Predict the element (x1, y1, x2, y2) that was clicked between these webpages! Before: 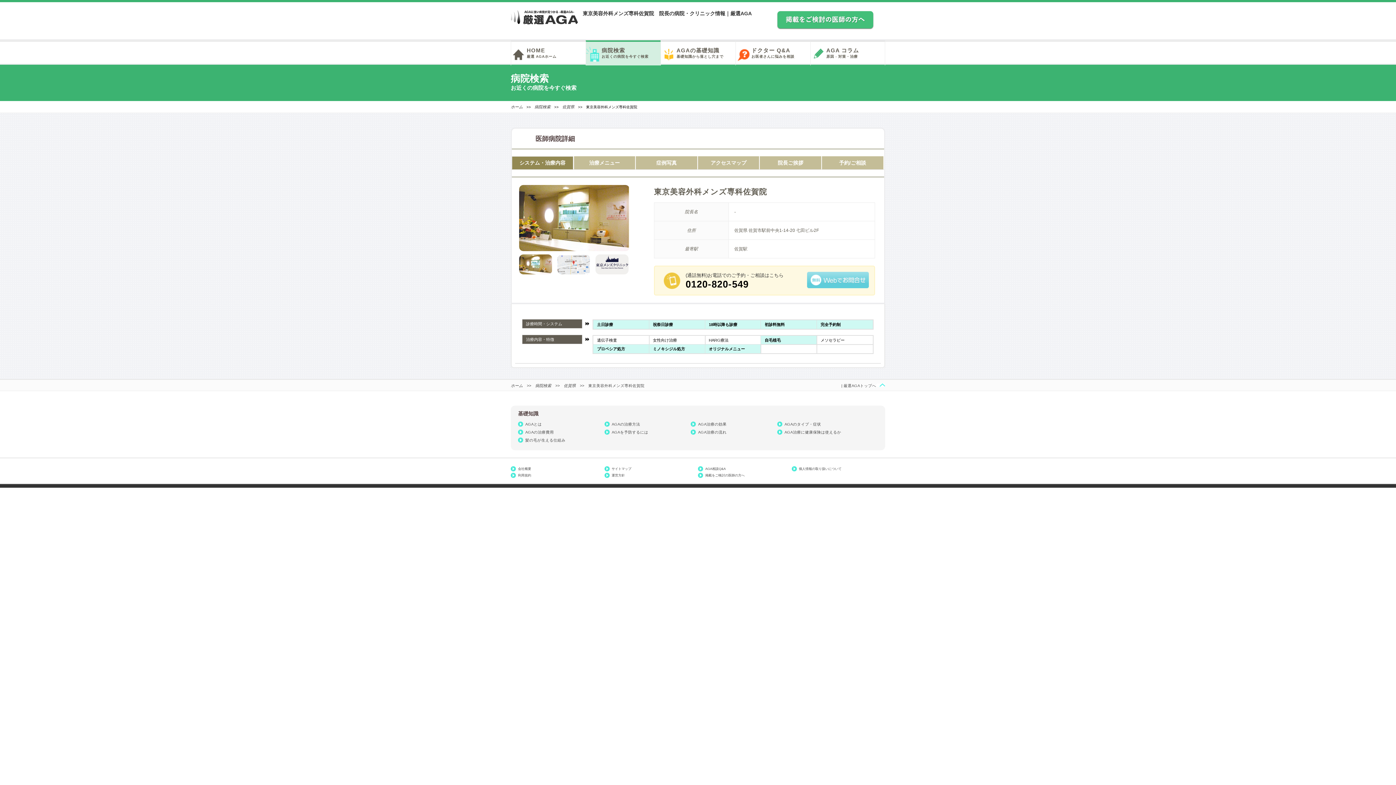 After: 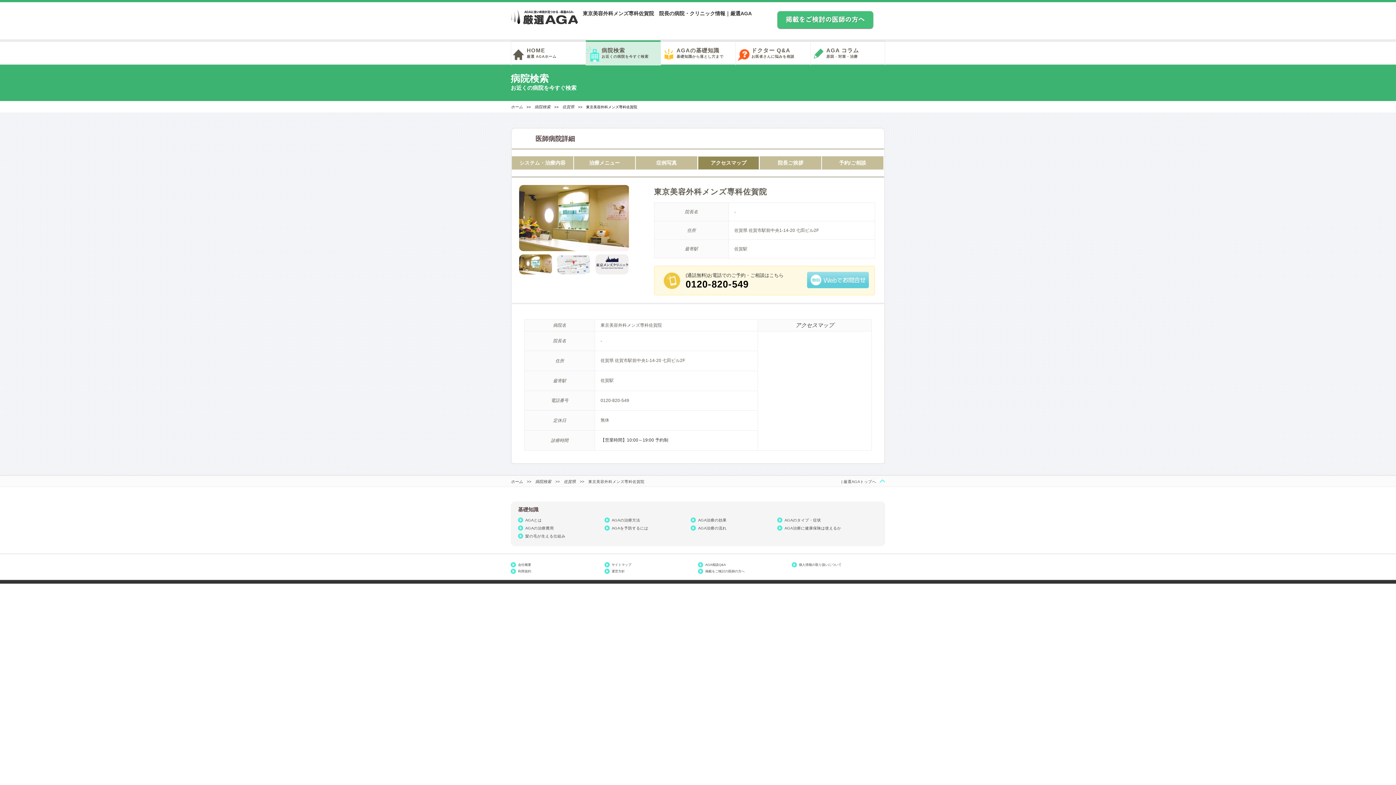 Action: label: アクセスマップ bbox: (698, 156, 759, 169)